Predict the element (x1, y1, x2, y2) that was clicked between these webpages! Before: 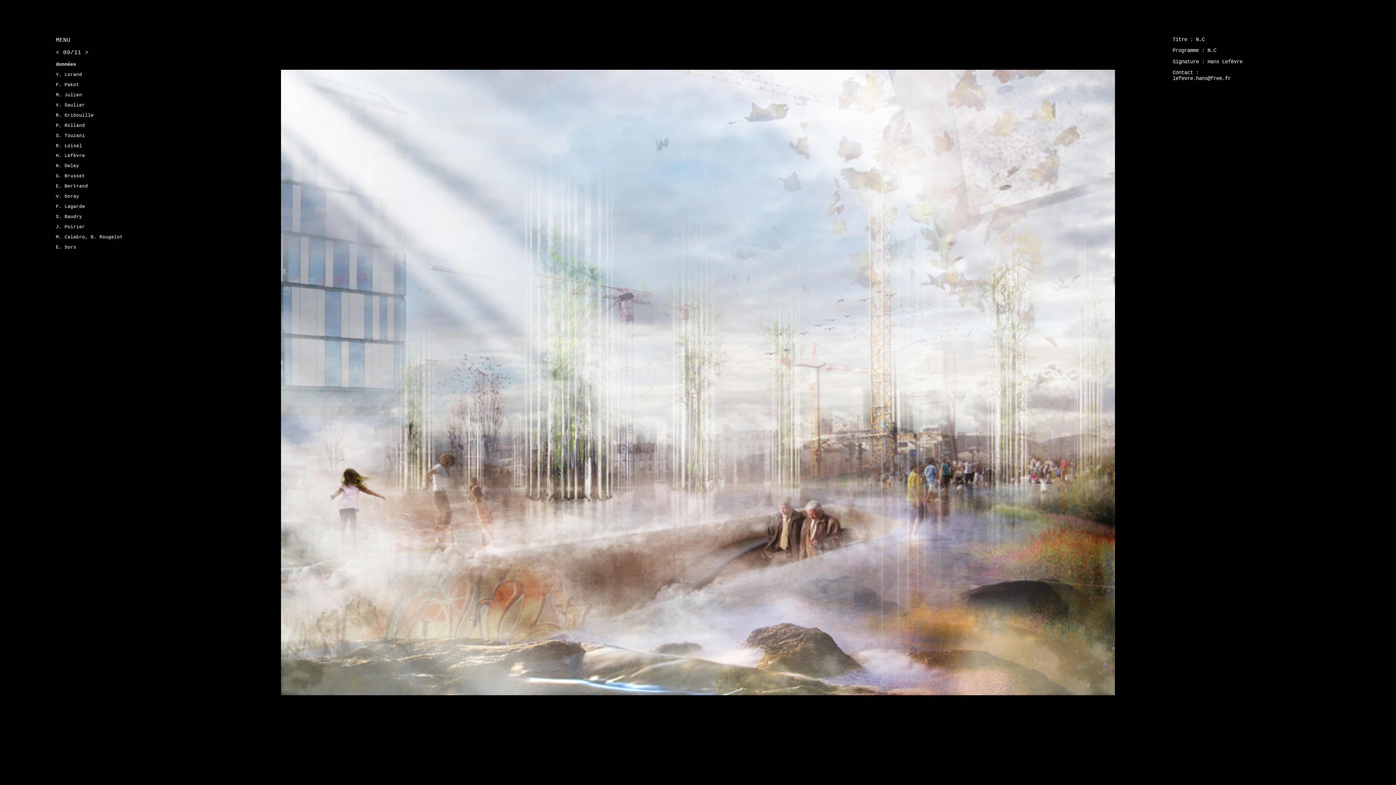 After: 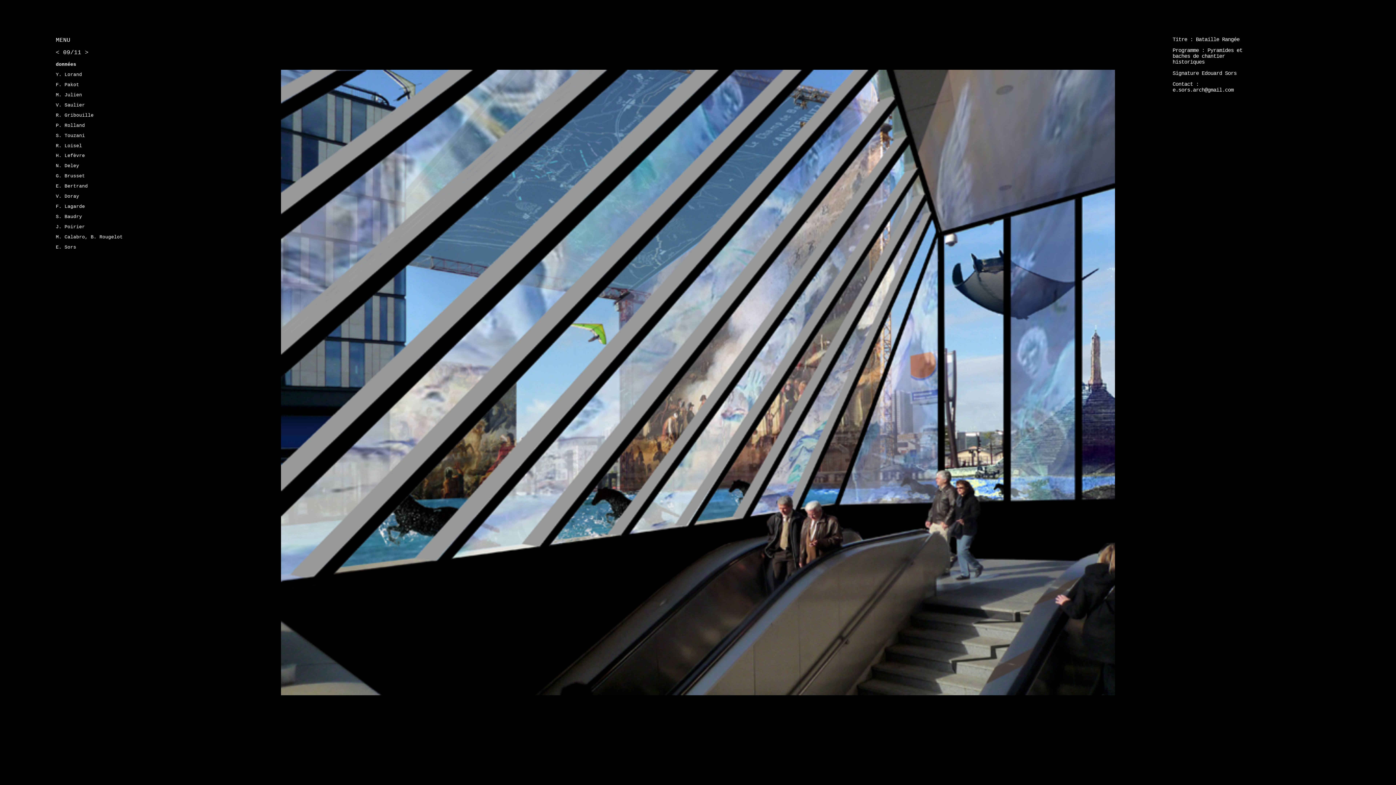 Action: label: E. Sors bbox: (55, 244, 76, 250)